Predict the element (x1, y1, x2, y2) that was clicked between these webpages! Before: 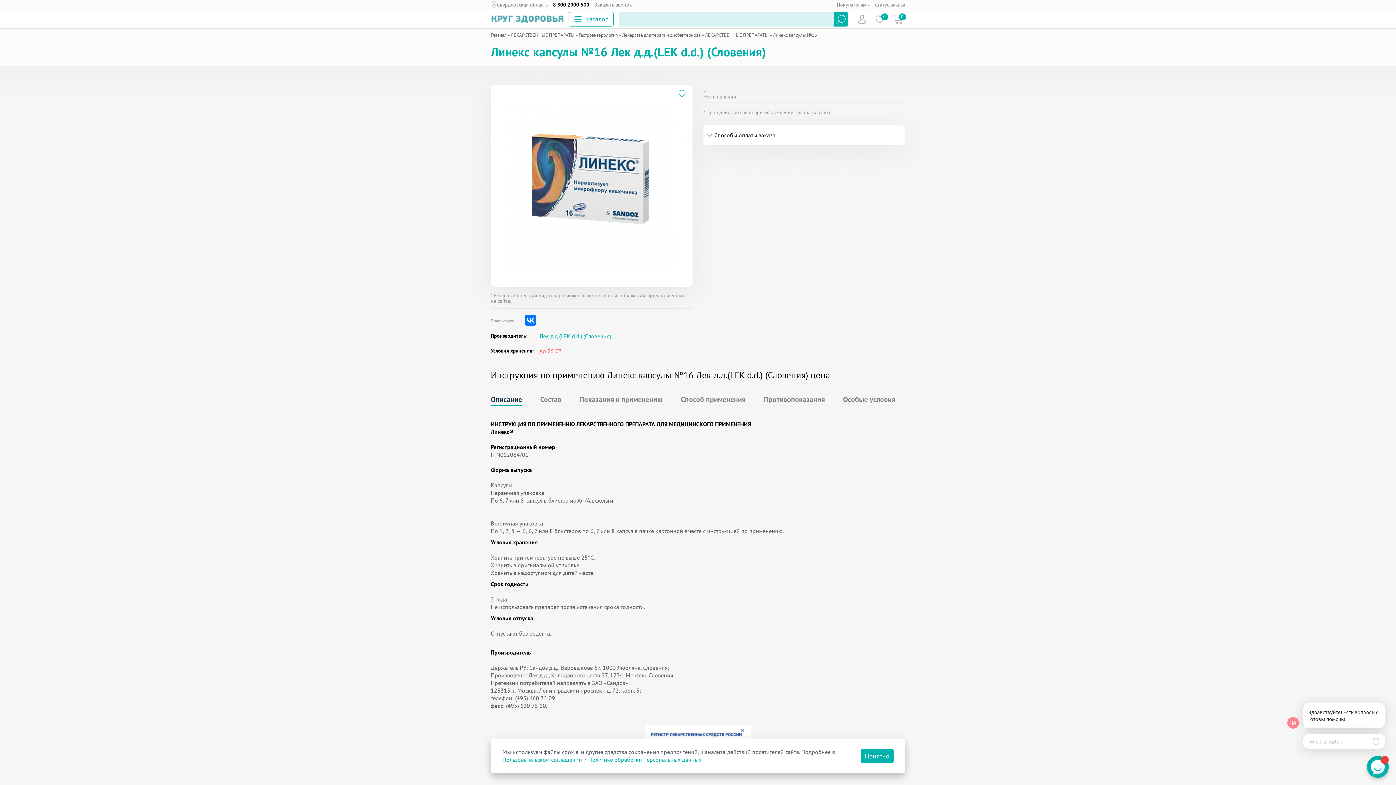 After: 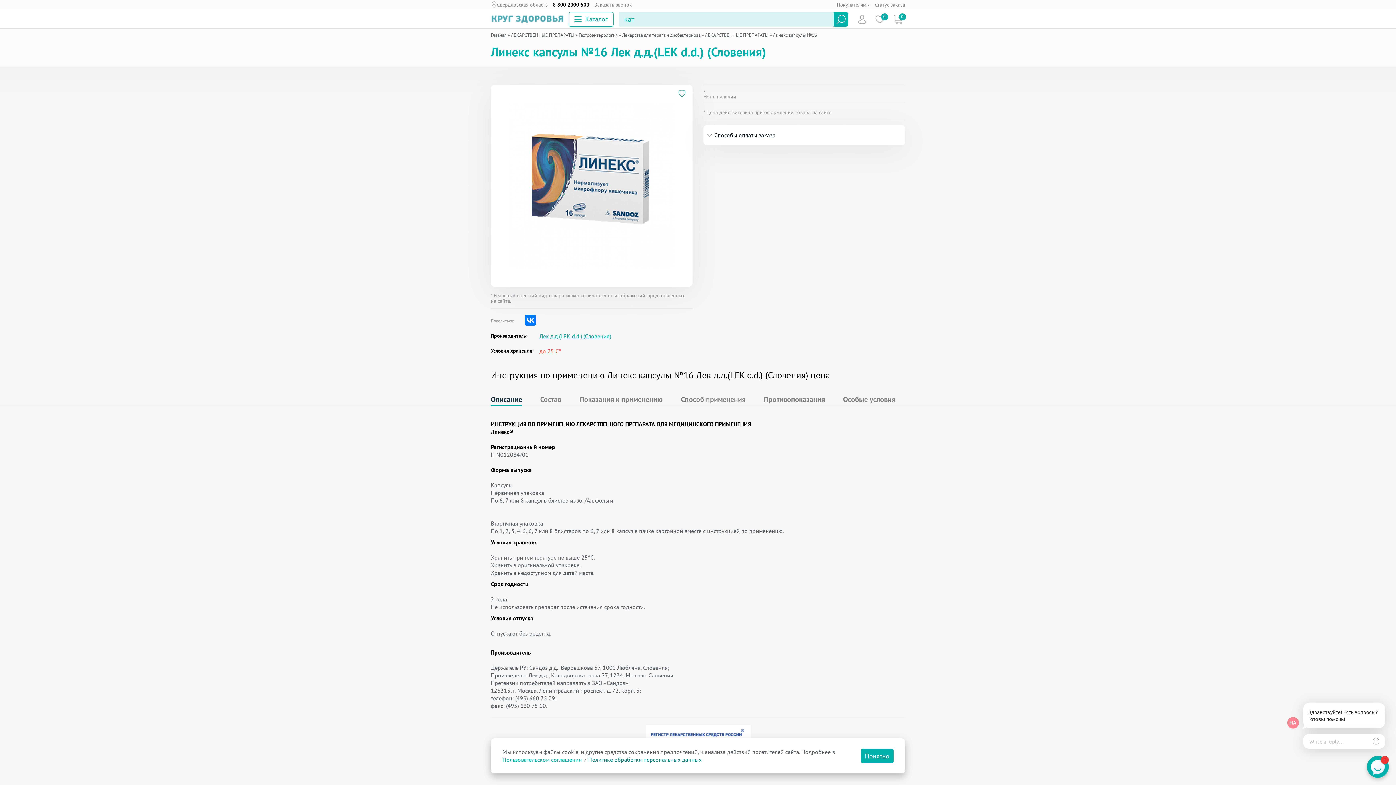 Action: label: Политике обработки персональных данных bbox: (588, 756, 701, 763)